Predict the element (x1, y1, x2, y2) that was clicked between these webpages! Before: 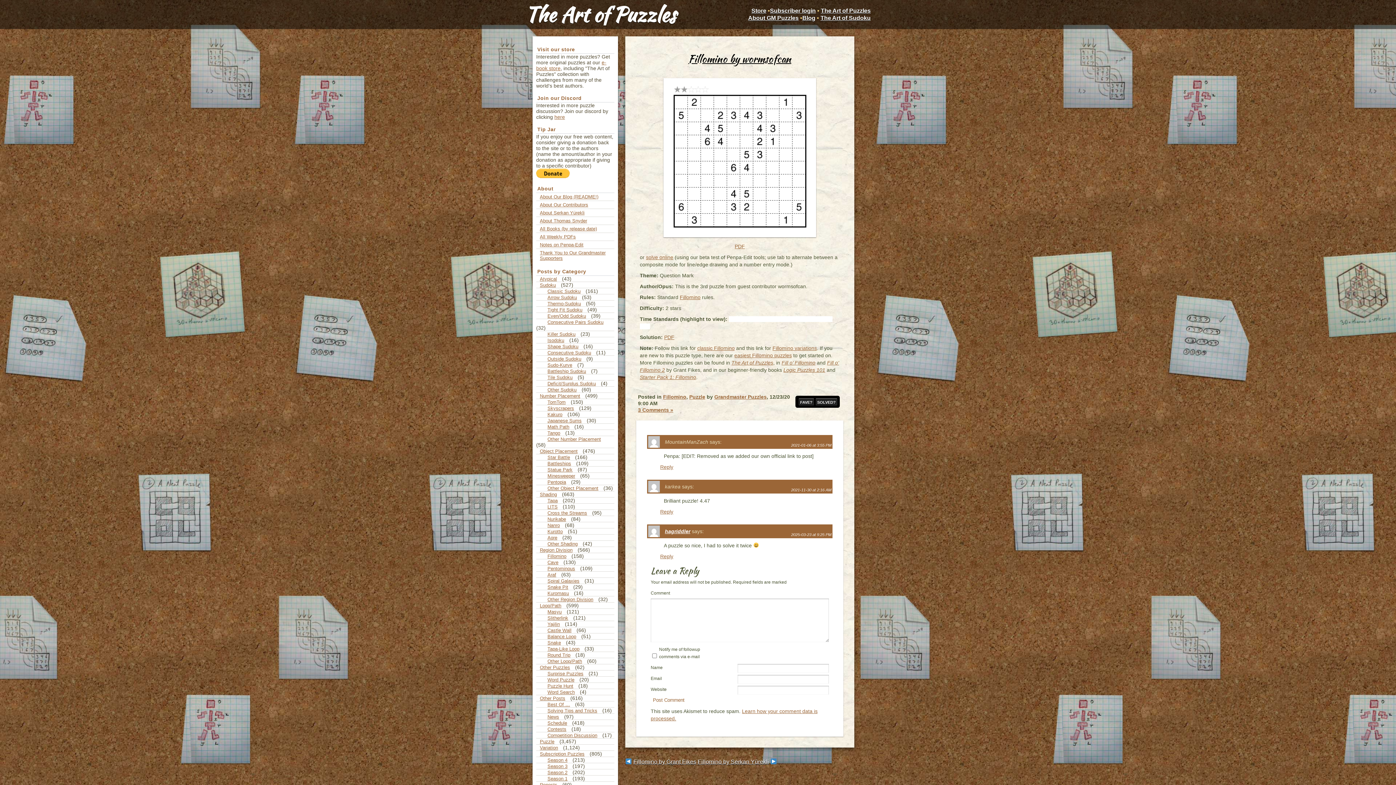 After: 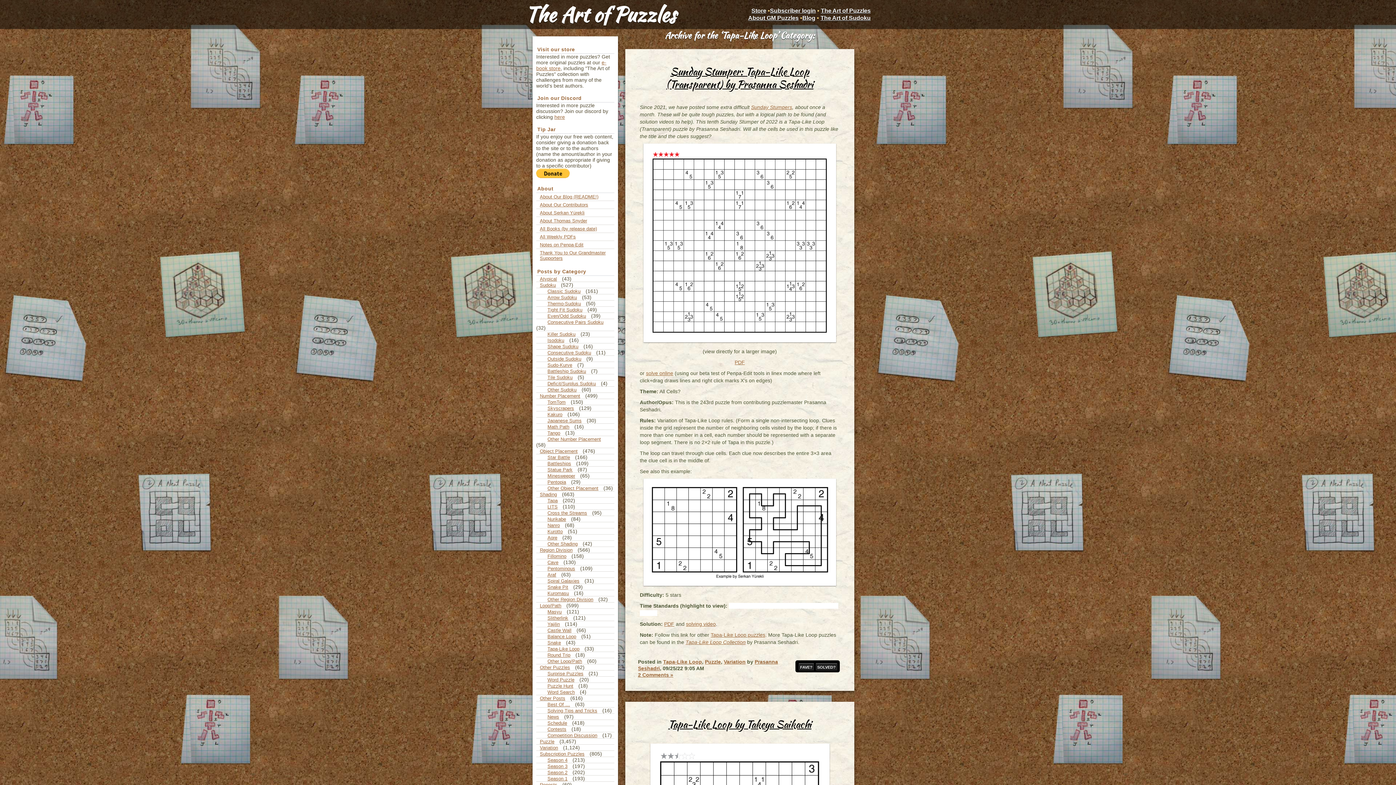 Action: label: Tapa-Like Loop bbox: (544, 645, 583, 653)